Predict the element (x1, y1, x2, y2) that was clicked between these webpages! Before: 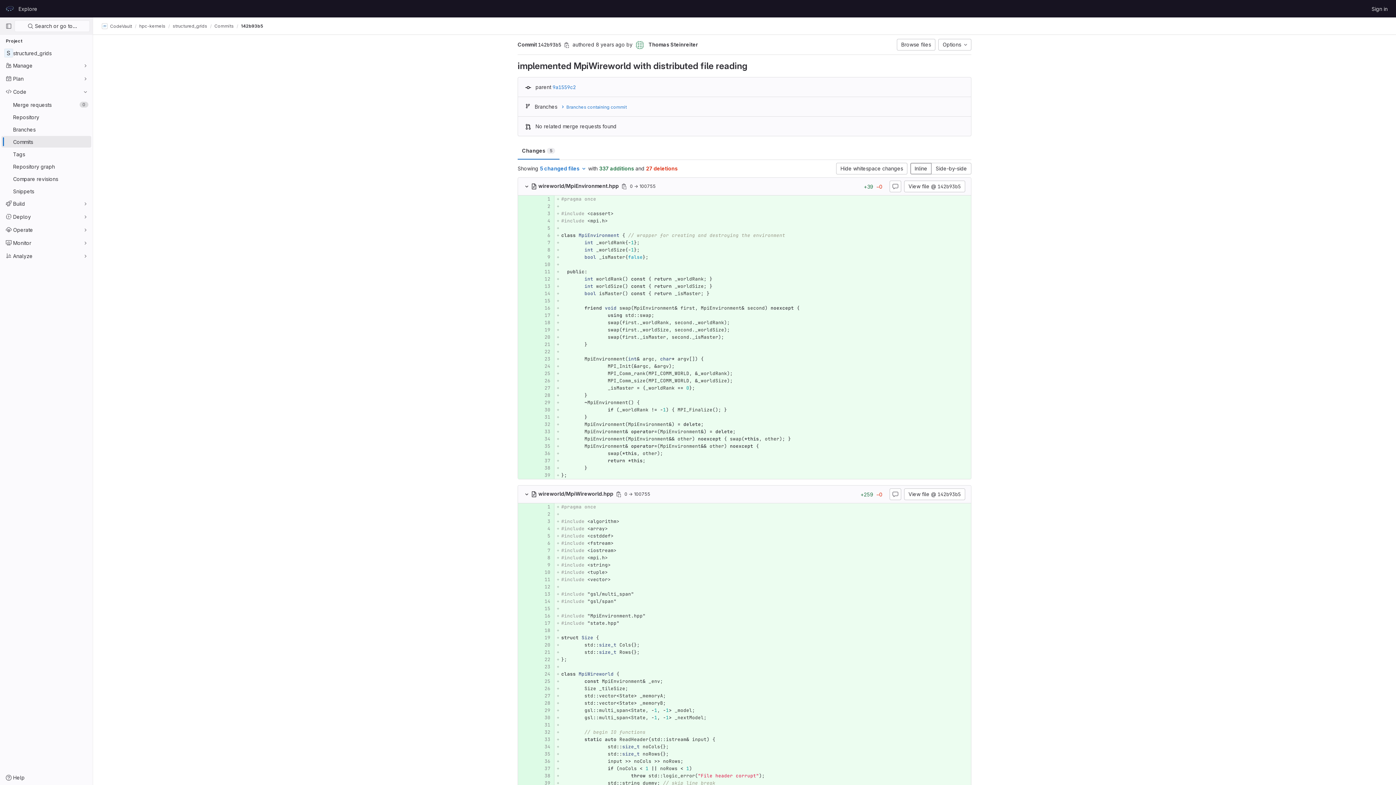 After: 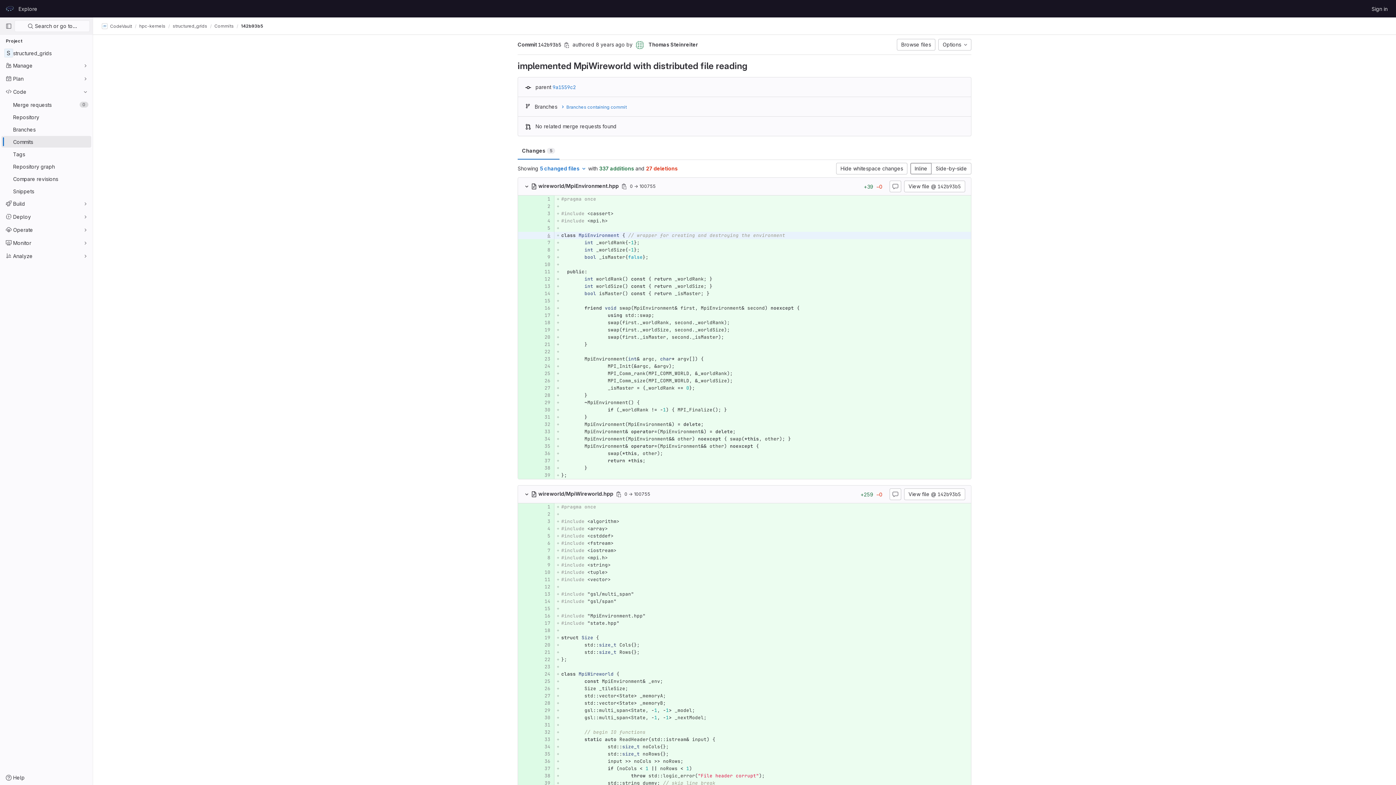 Action: bbox: (538, 232, 550, 239)